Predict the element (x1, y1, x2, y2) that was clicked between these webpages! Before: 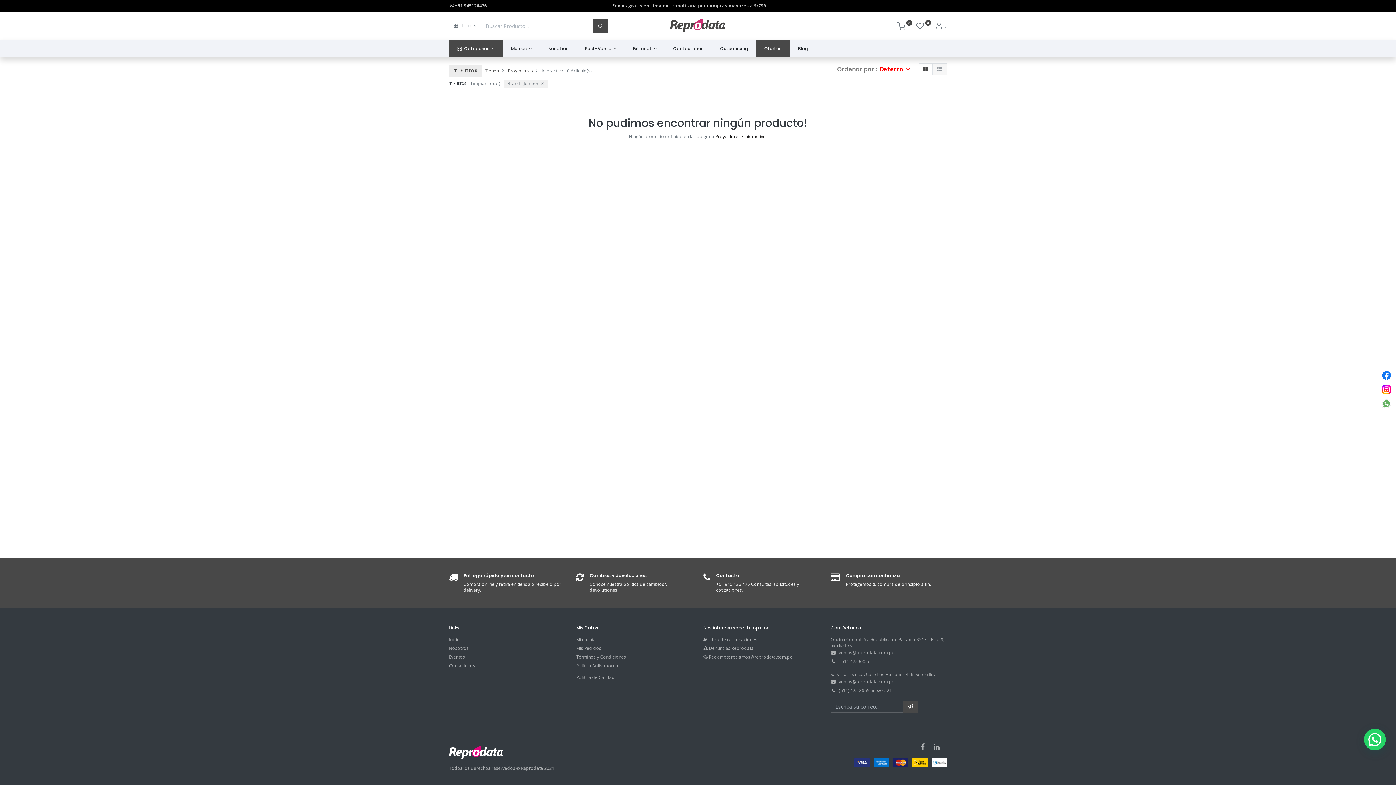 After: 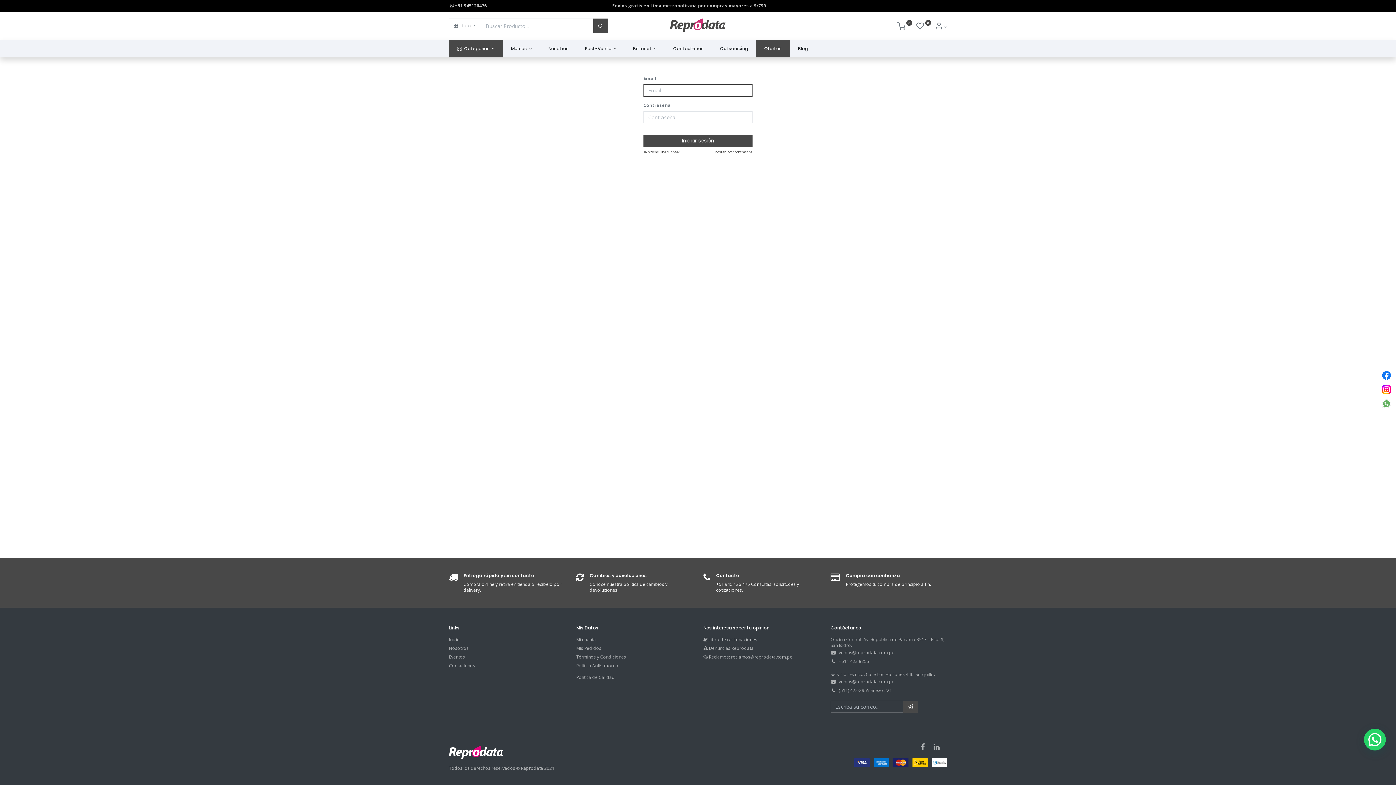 Action: bbox: (576, 645, 601, 651) label: Mis Pedidos